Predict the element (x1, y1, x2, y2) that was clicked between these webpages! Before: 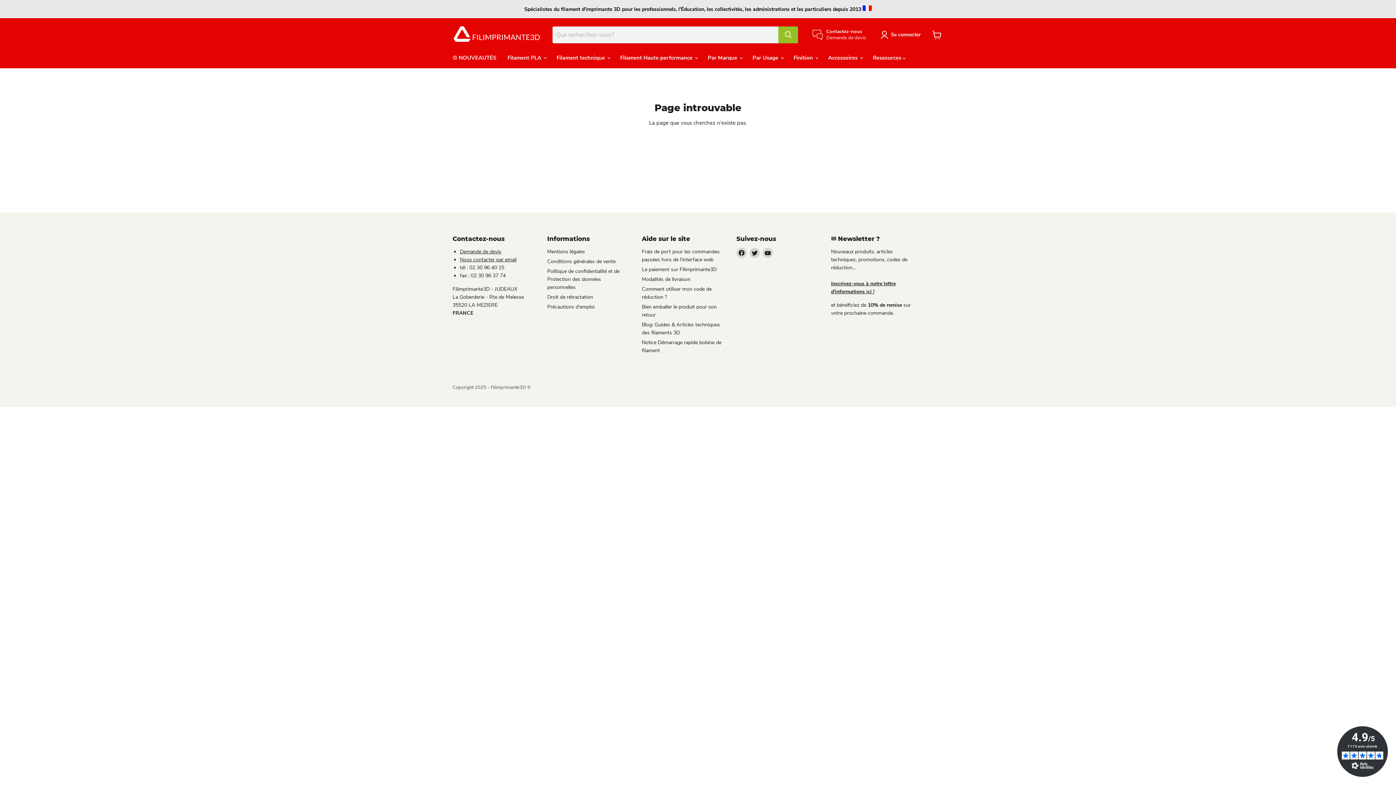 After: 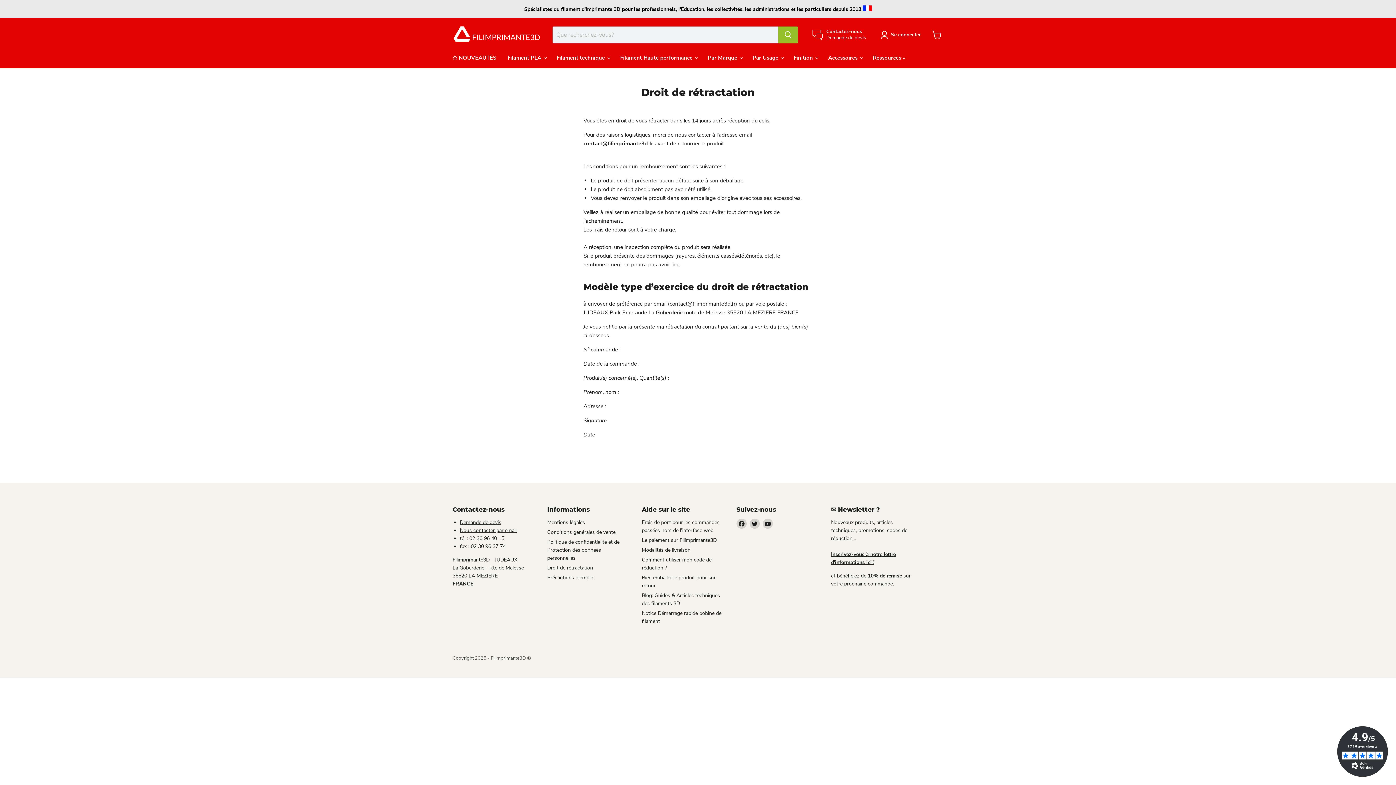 Action: label: Droit de rétractation bbox: (547, 293, 593, 300)